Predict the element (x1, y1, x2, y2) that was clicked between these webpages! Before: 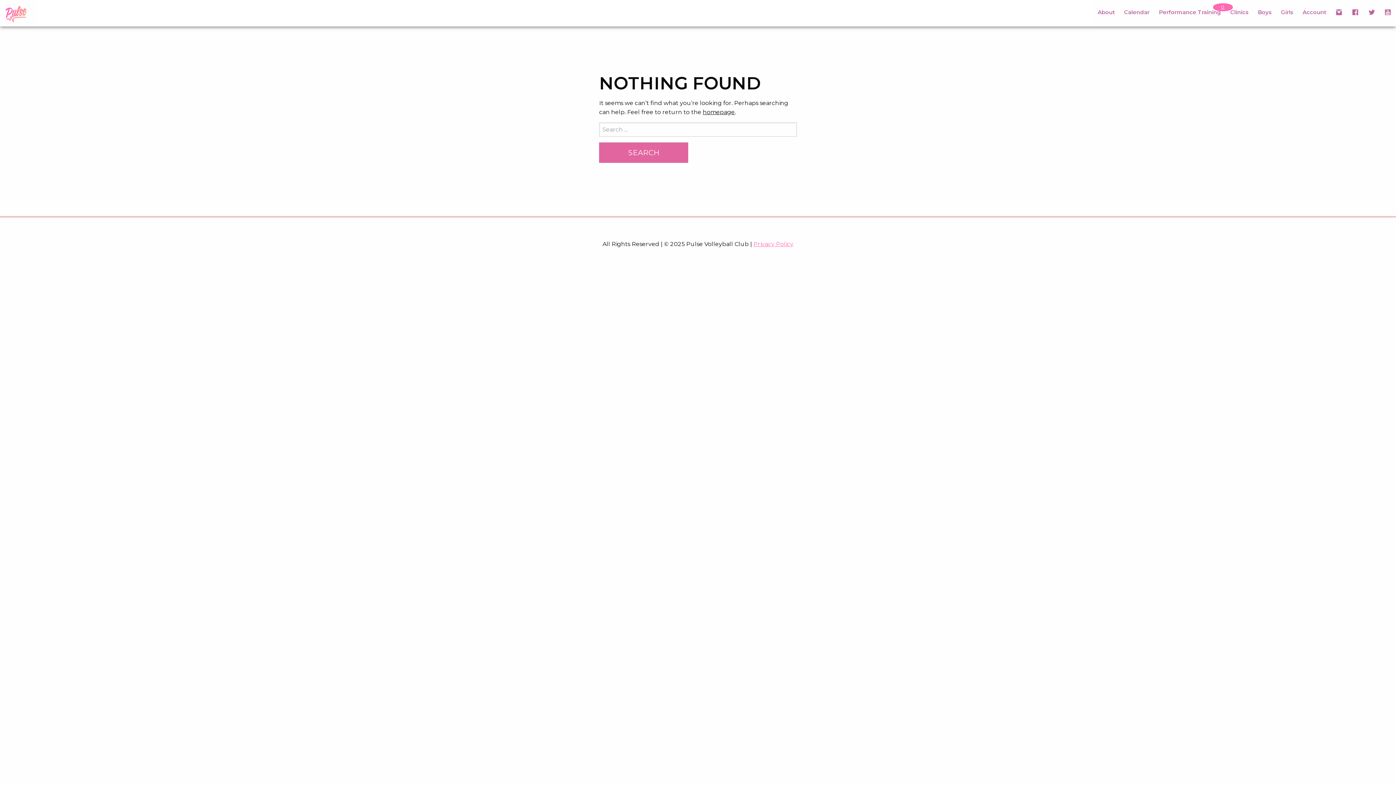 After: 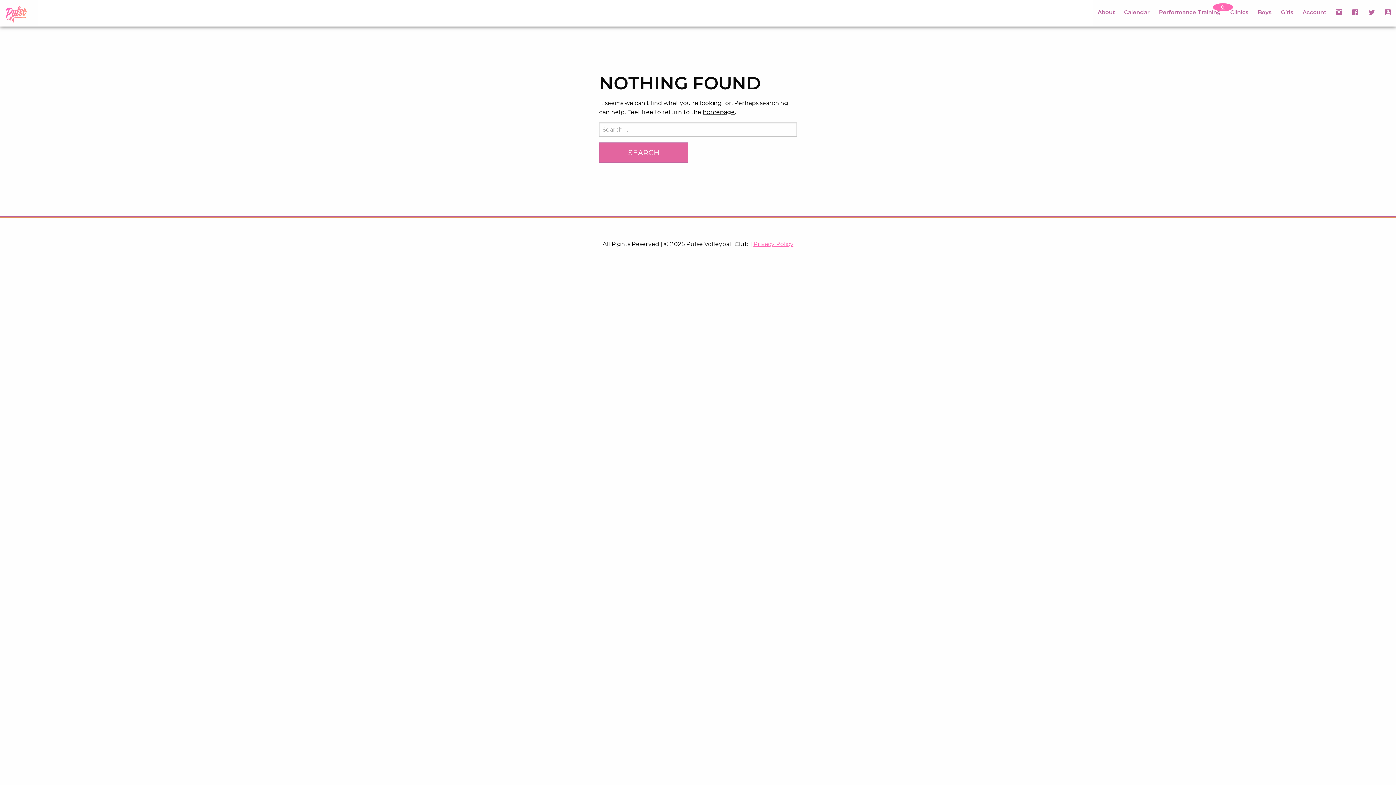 Action: bbox: (1154, 1, 1226, 22) label: Performance Training